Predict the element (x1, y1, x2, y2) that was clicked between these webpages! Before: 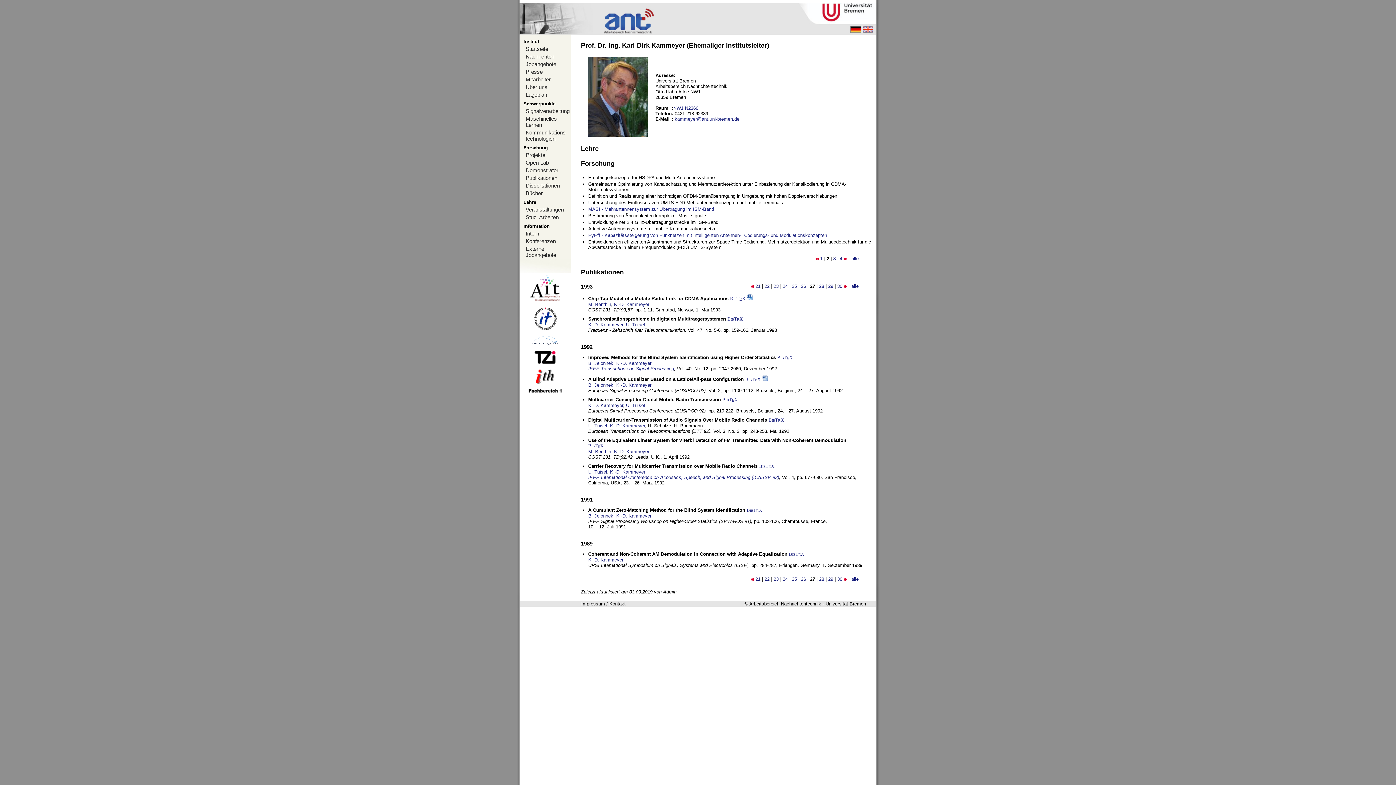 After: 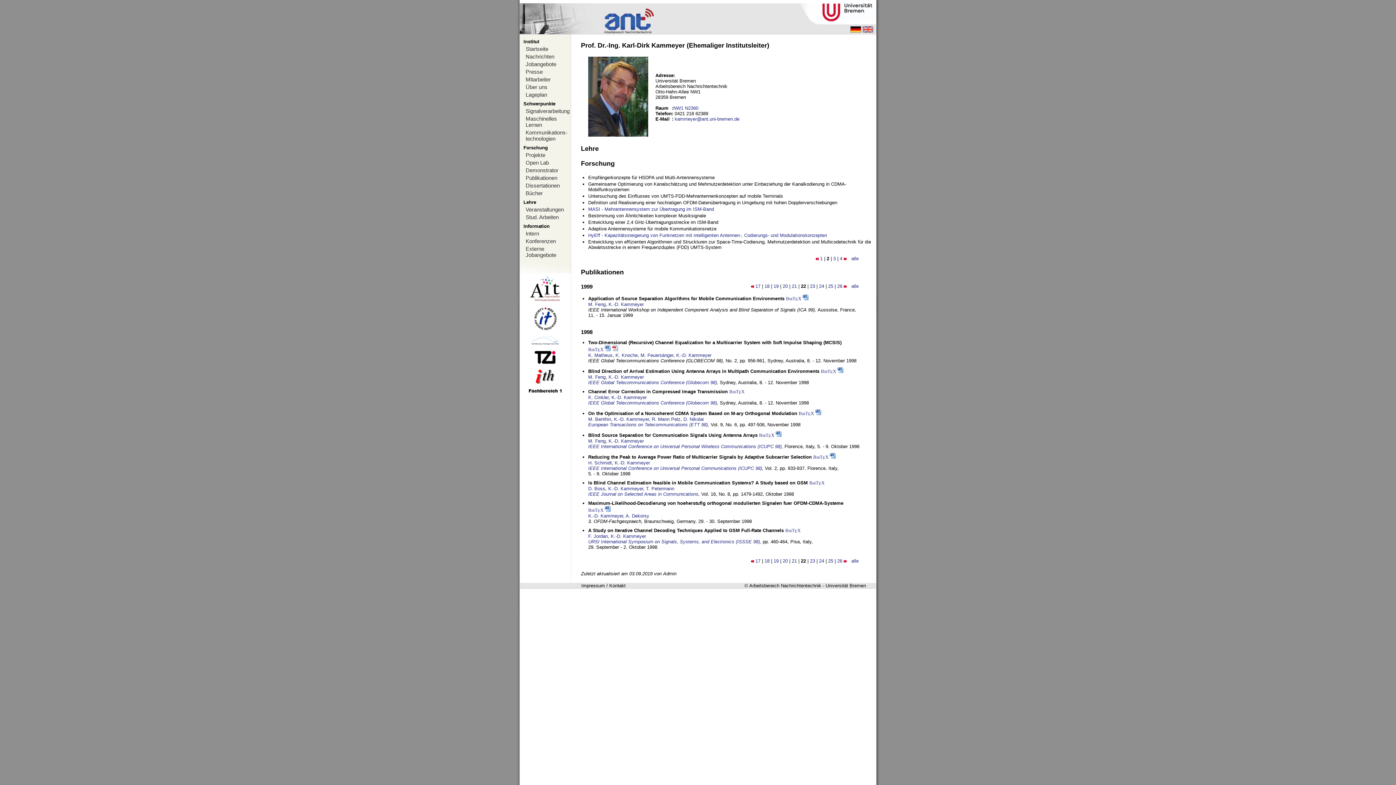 Action: label: 22 bbox: (764, 283, 769, 289)